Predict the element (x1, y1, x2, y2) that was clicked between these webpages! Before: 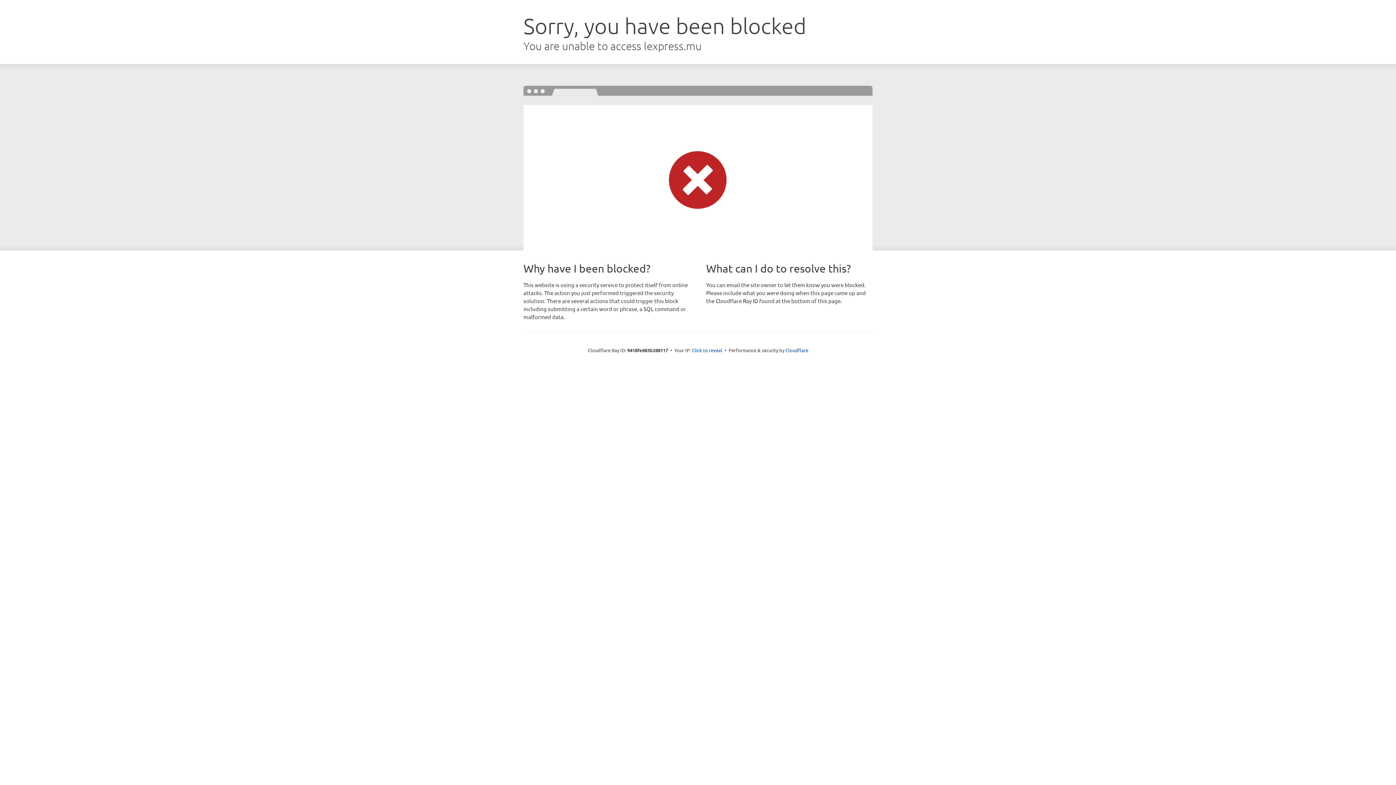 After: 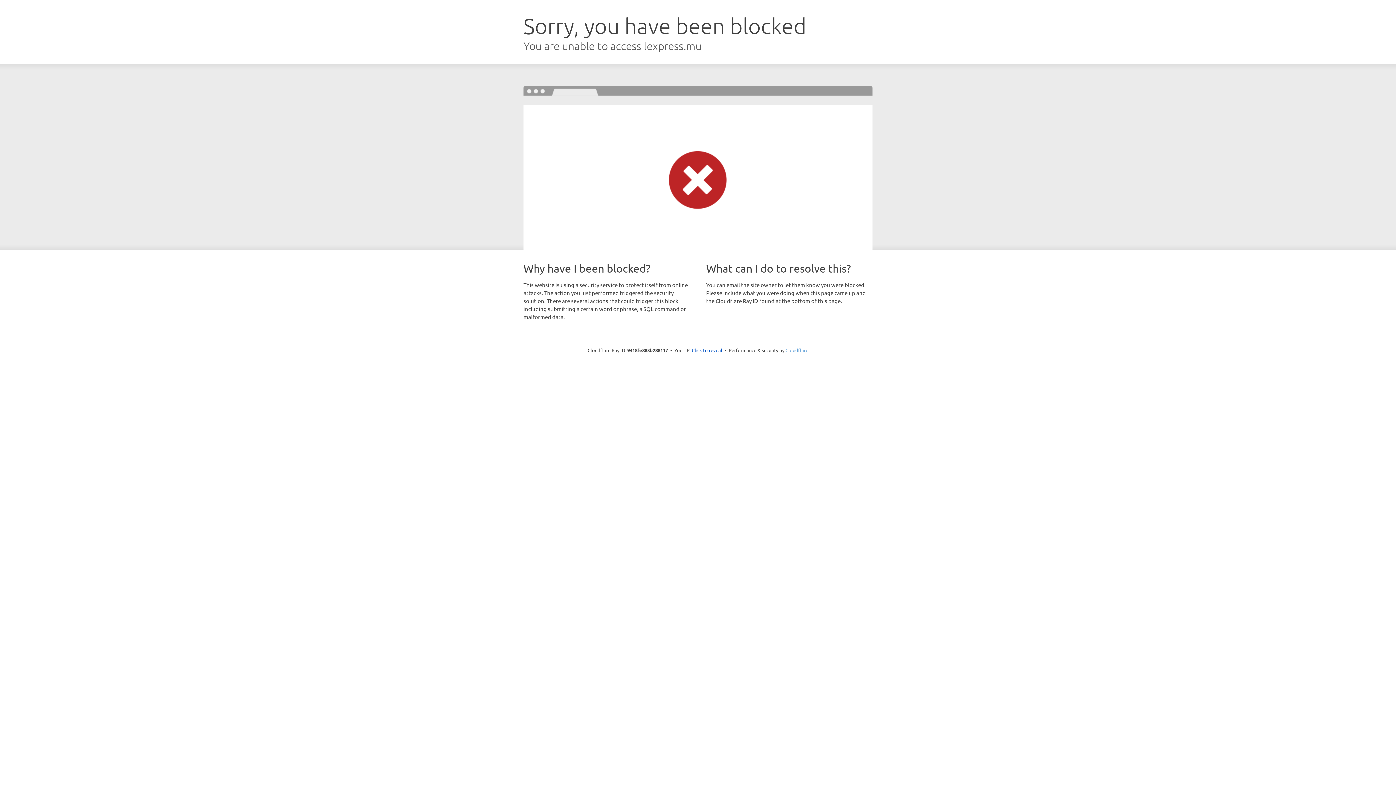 Action: bbox: (785, 347, 808, 353) label: Cloudflare